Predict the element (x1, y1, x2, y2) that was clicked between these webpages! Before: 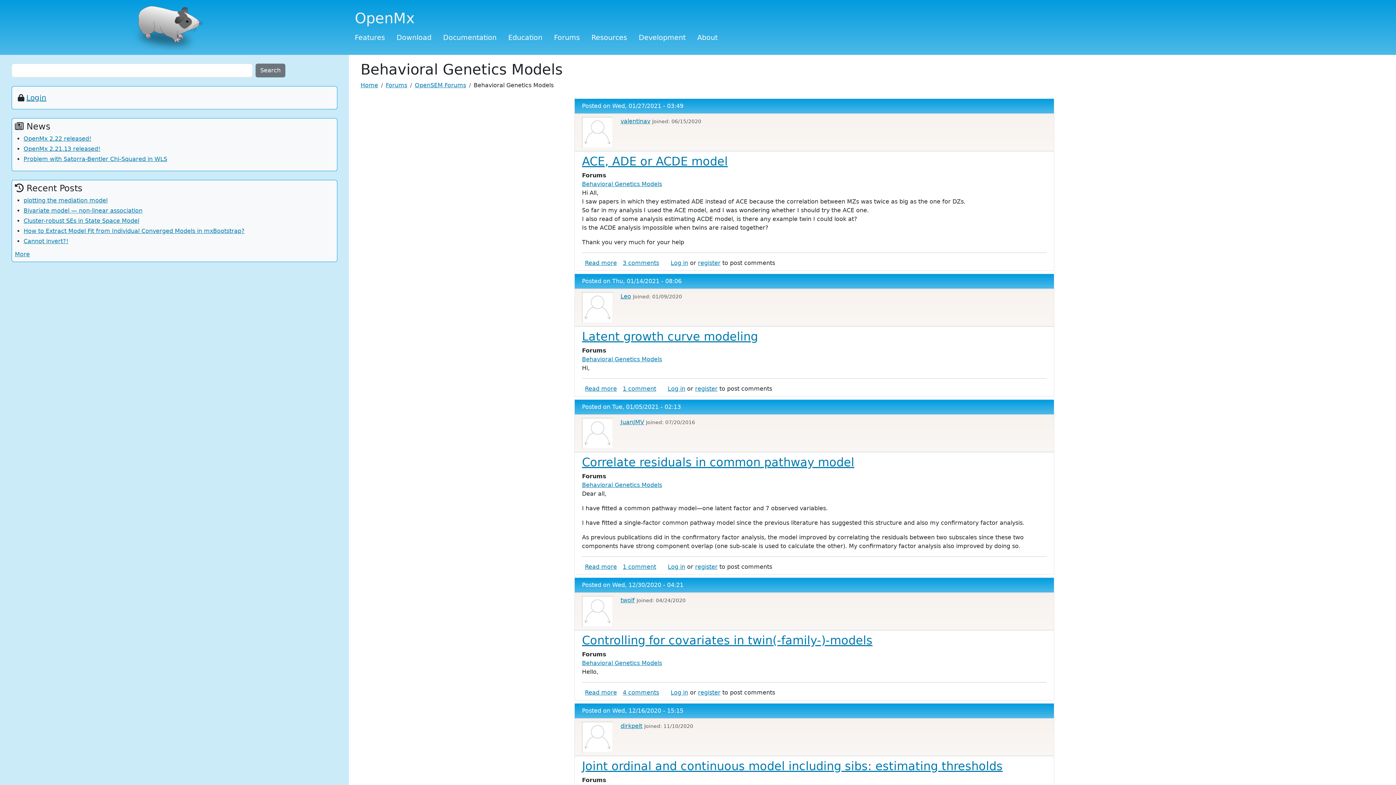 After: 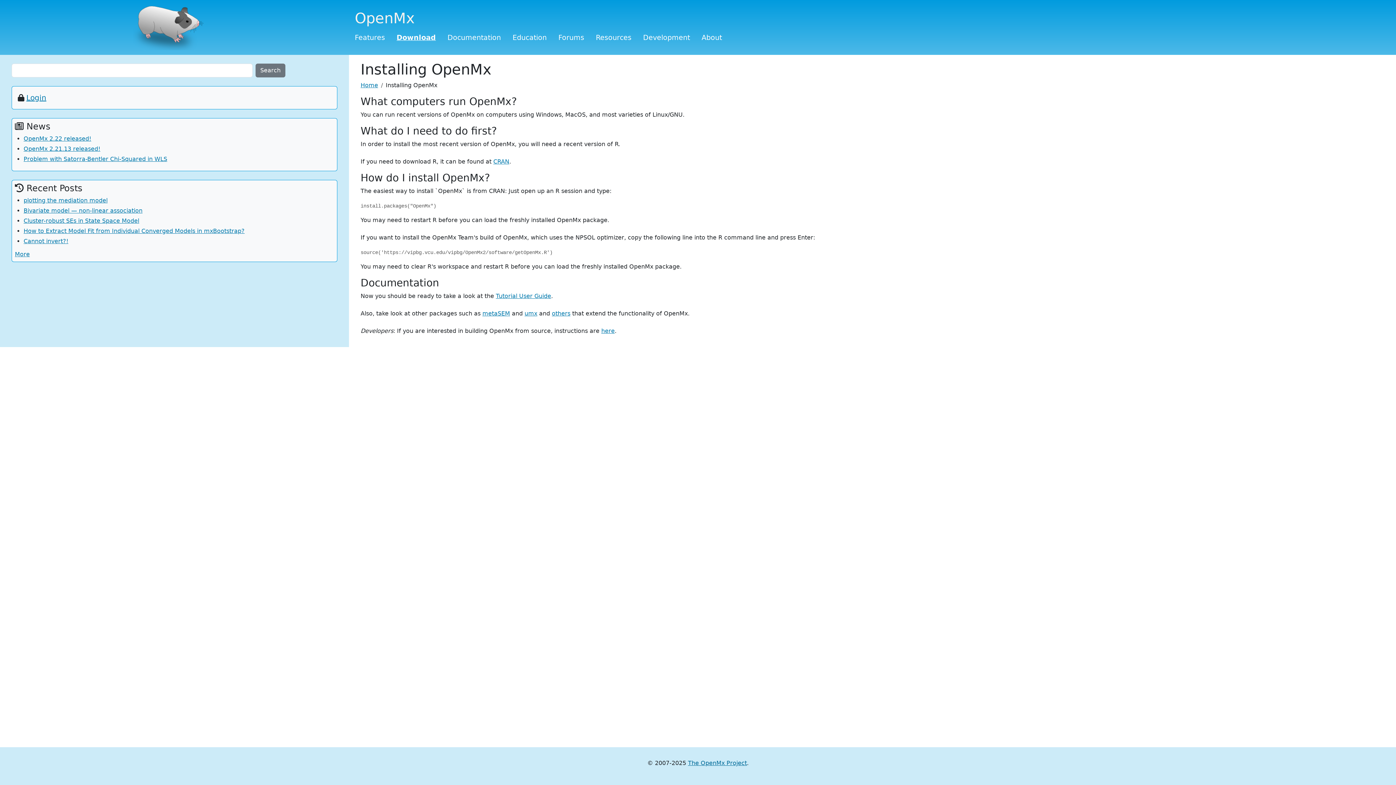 Action: label: Download bbox: (390, 29, 437, 45)